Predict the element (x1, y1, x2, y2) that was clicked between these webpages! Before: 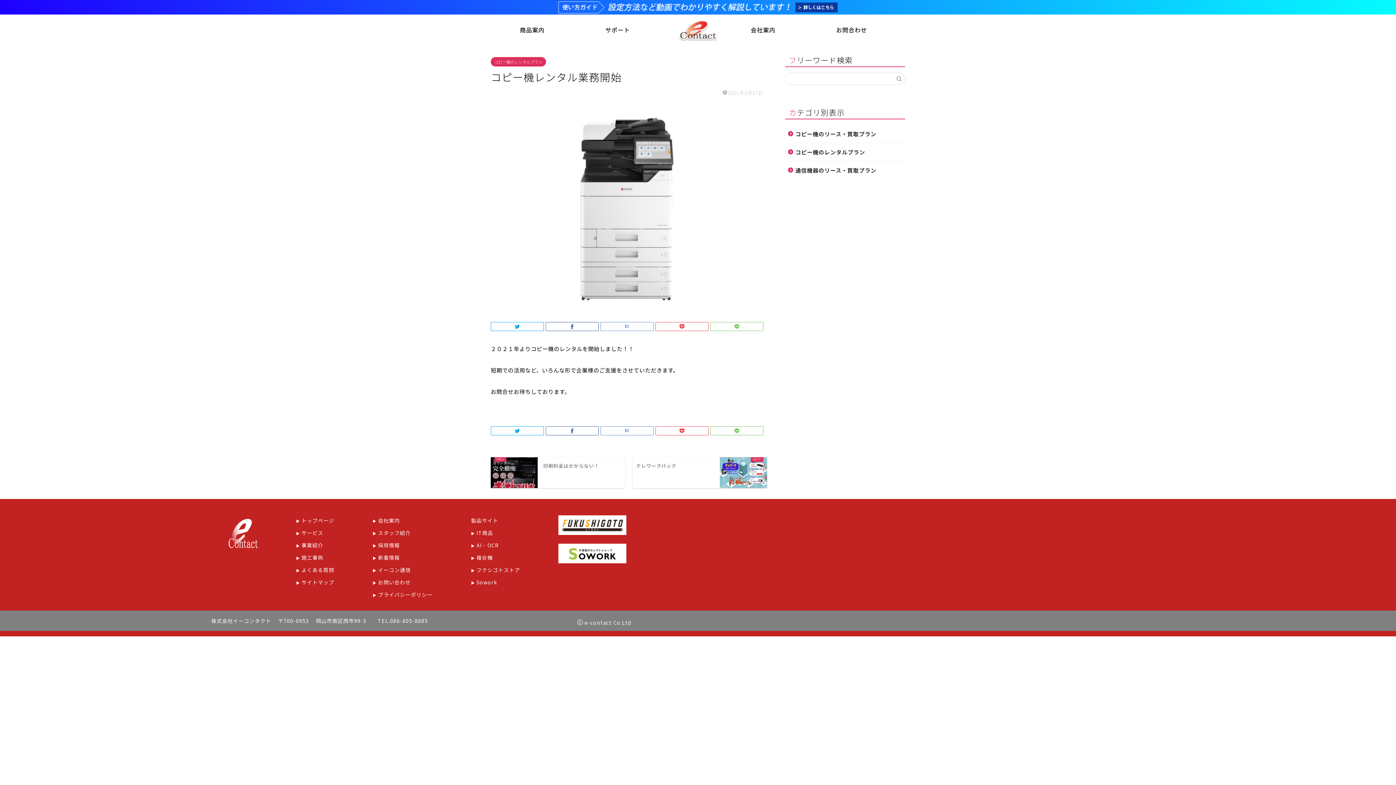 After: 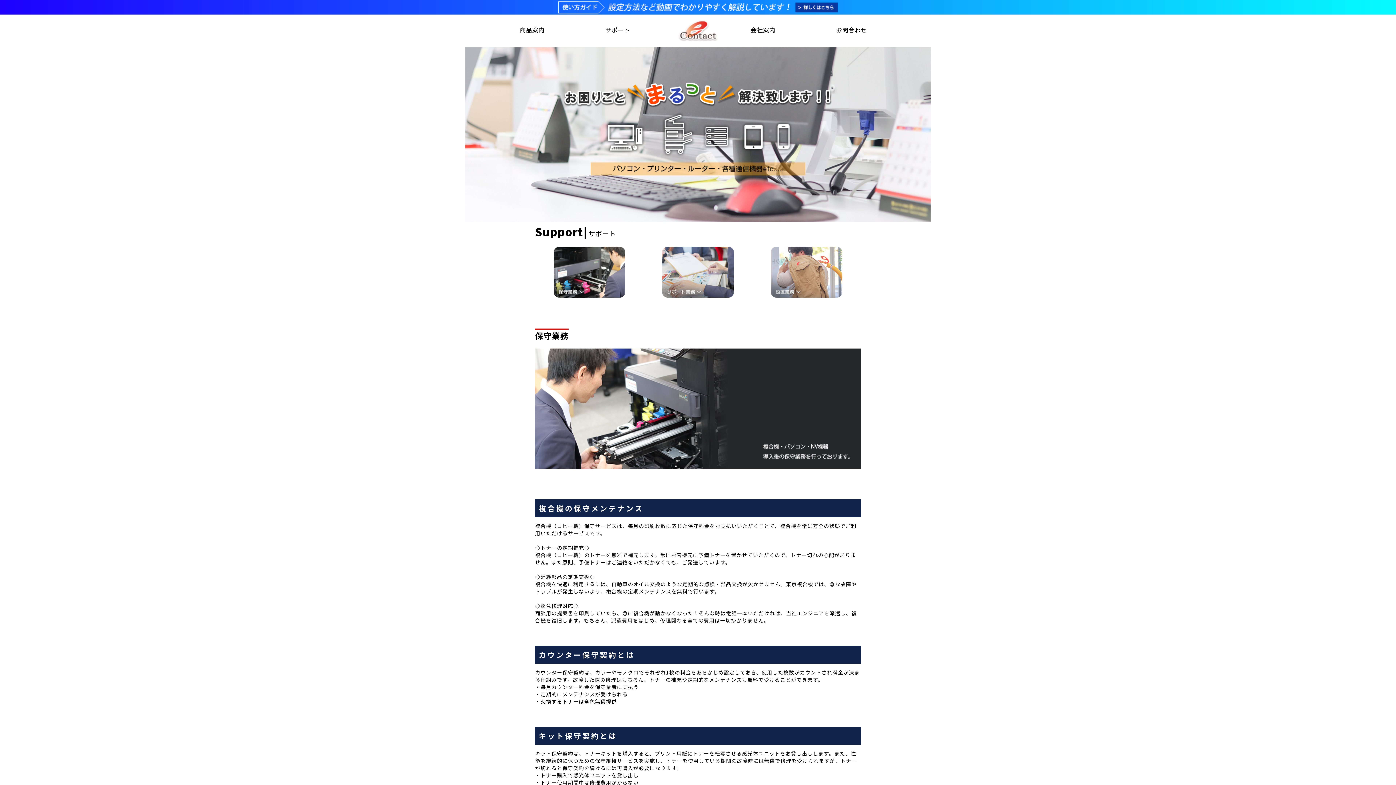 Action: label: ▶︎サービス bbox: (296, 529, 334, 536)